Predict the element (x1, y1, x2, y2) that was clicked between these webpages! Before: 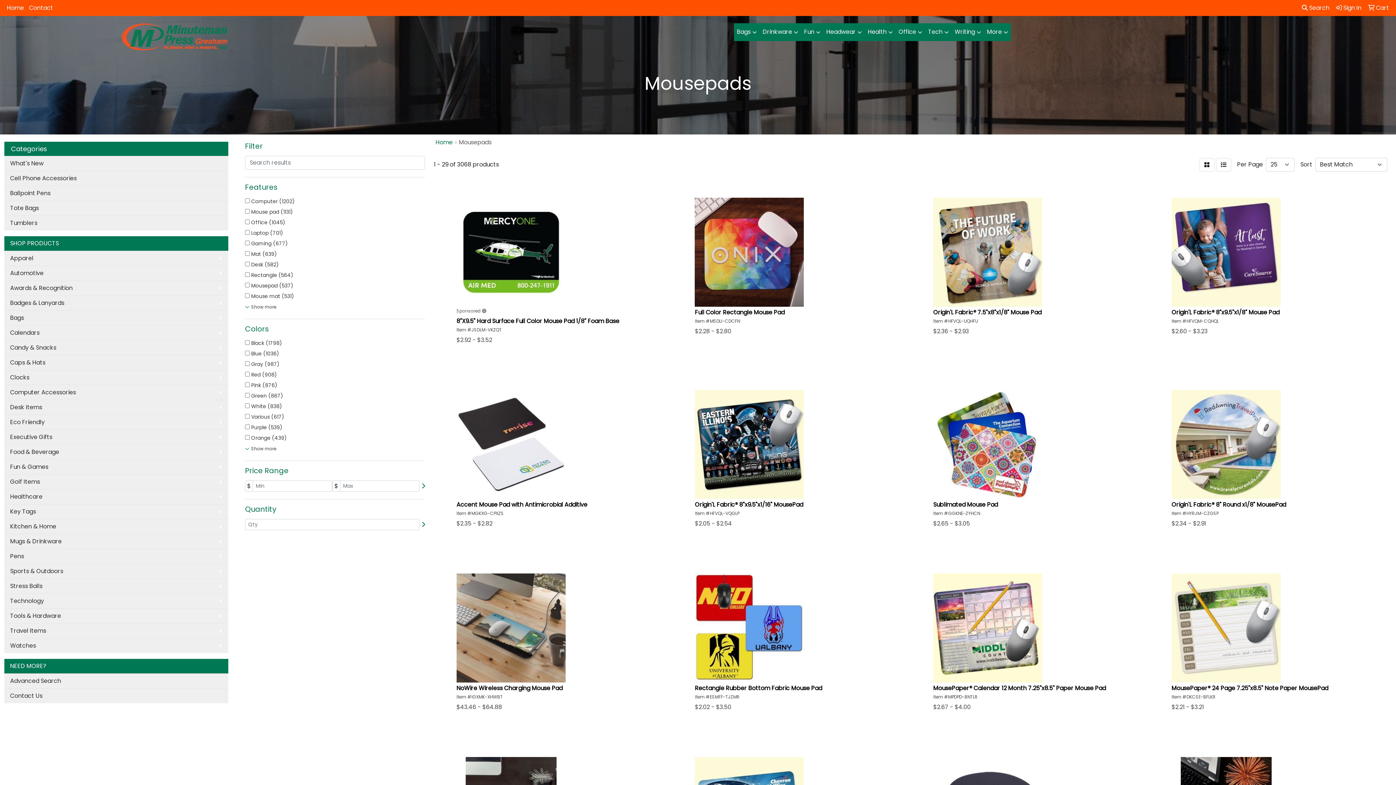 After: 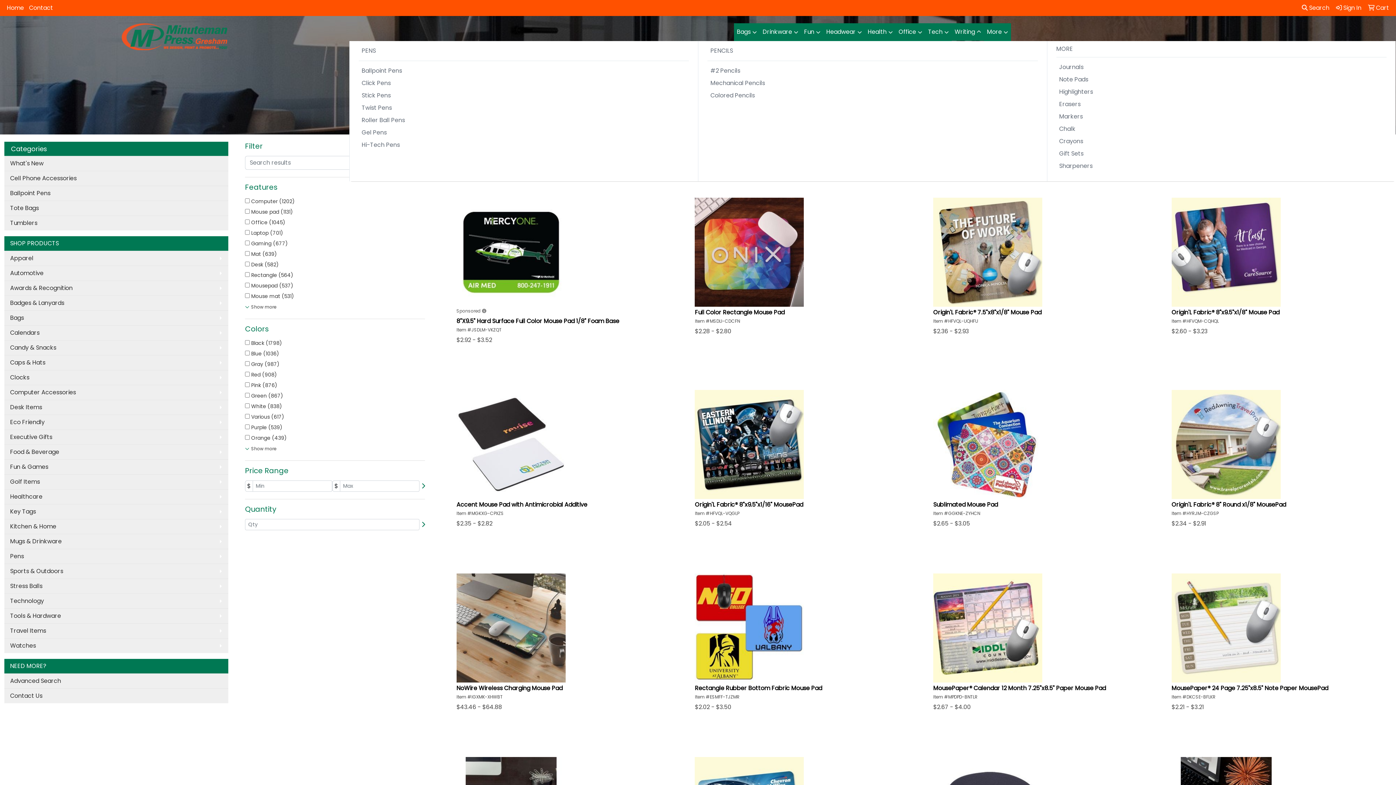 Action: label: Writing bbox: (952, 23, 984, 41)